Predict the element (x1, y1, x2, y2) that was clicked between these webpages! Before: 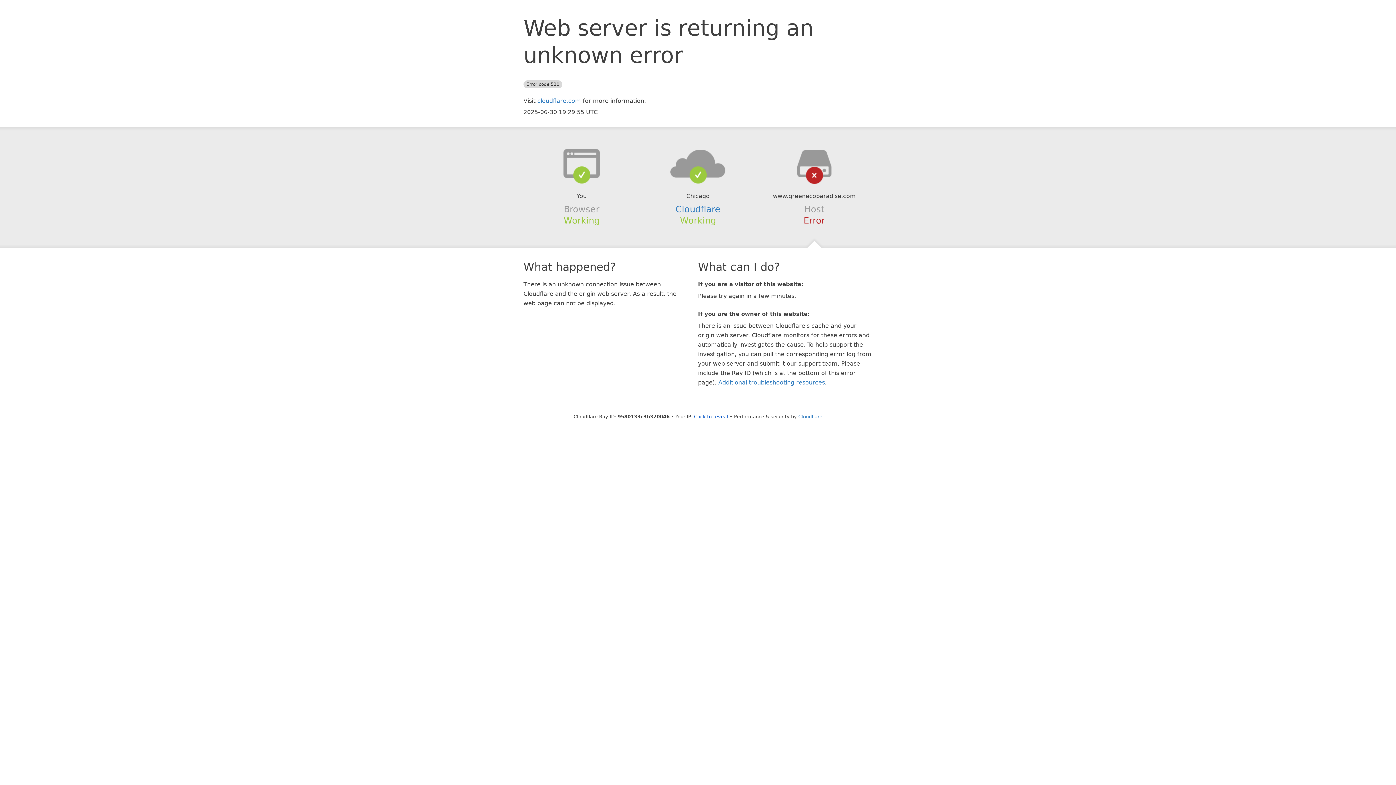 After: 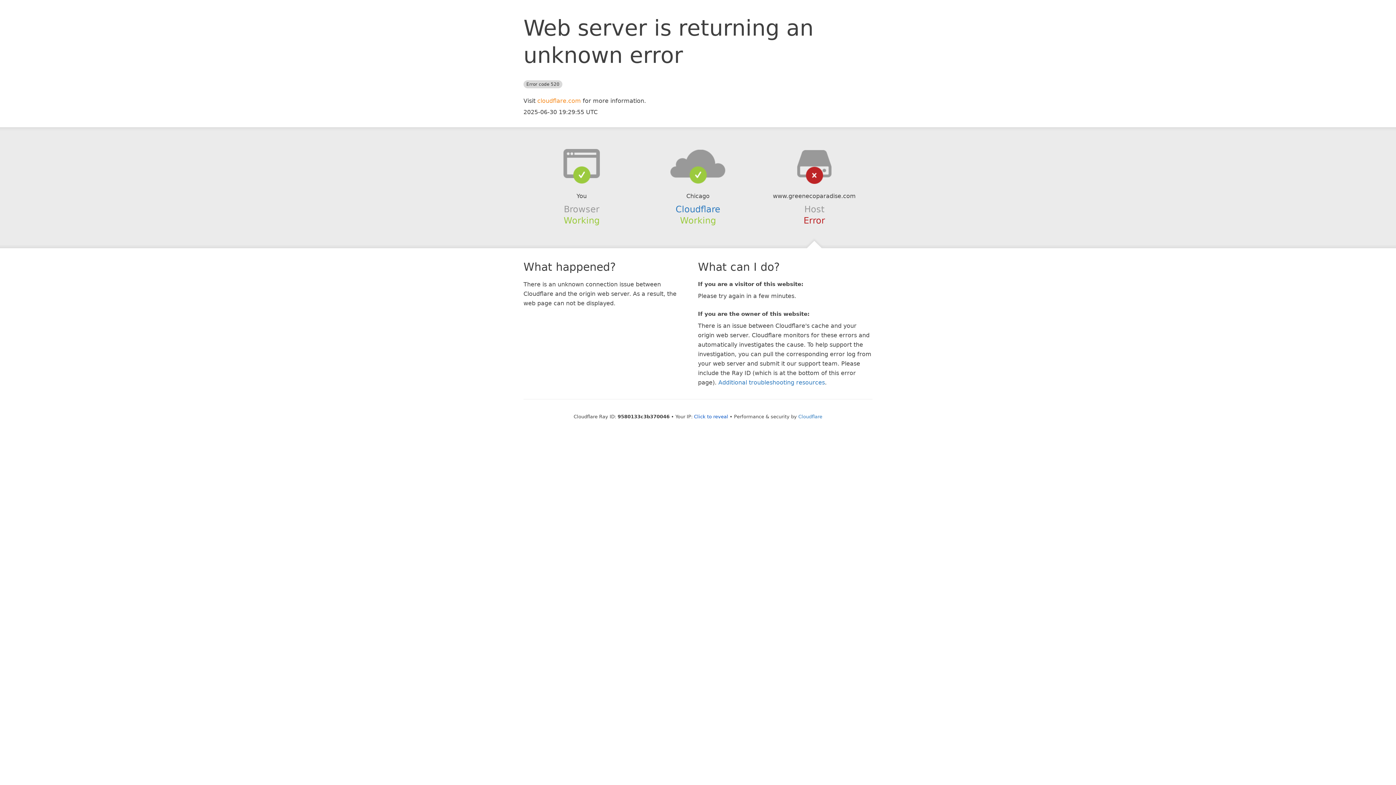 Action: label: cloudflare.com bbox: (537, 97, 581, 104)